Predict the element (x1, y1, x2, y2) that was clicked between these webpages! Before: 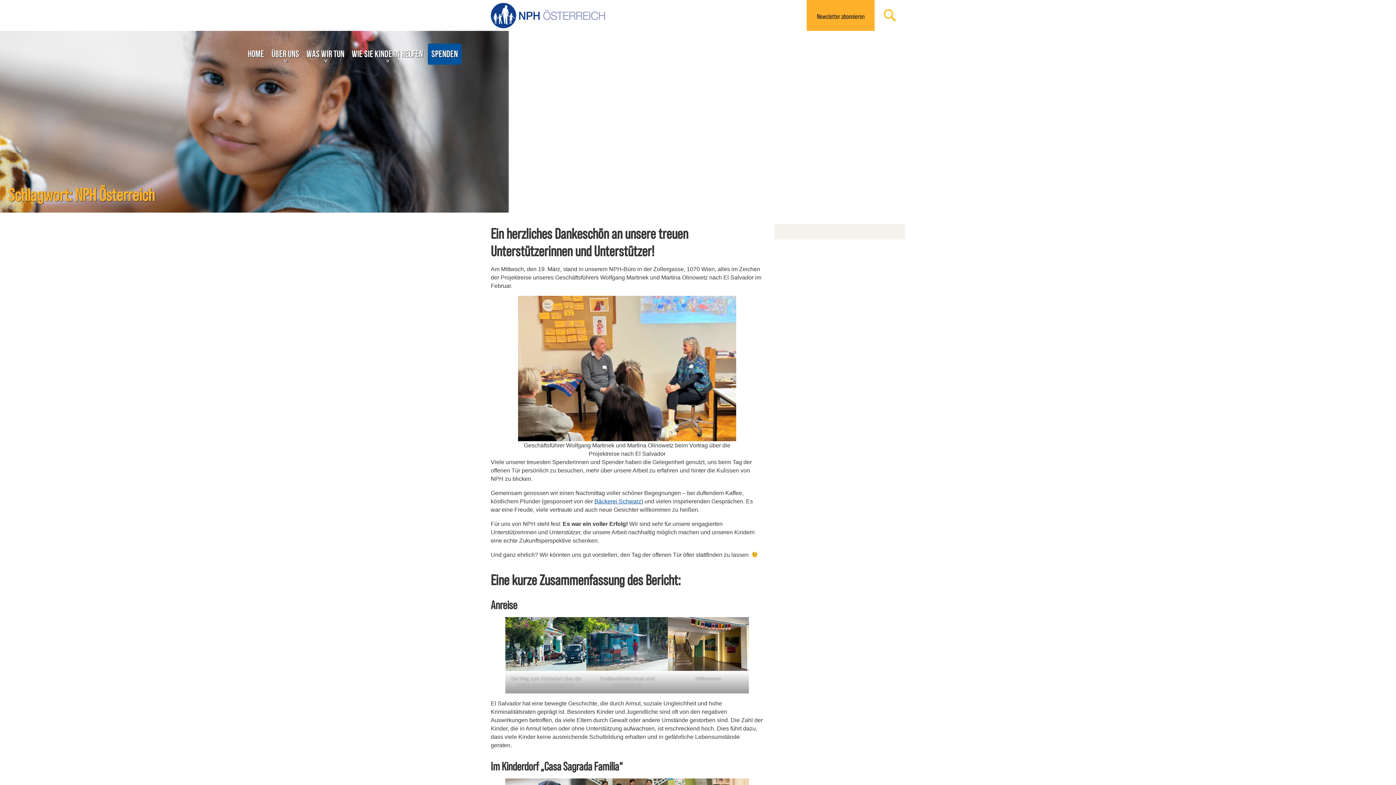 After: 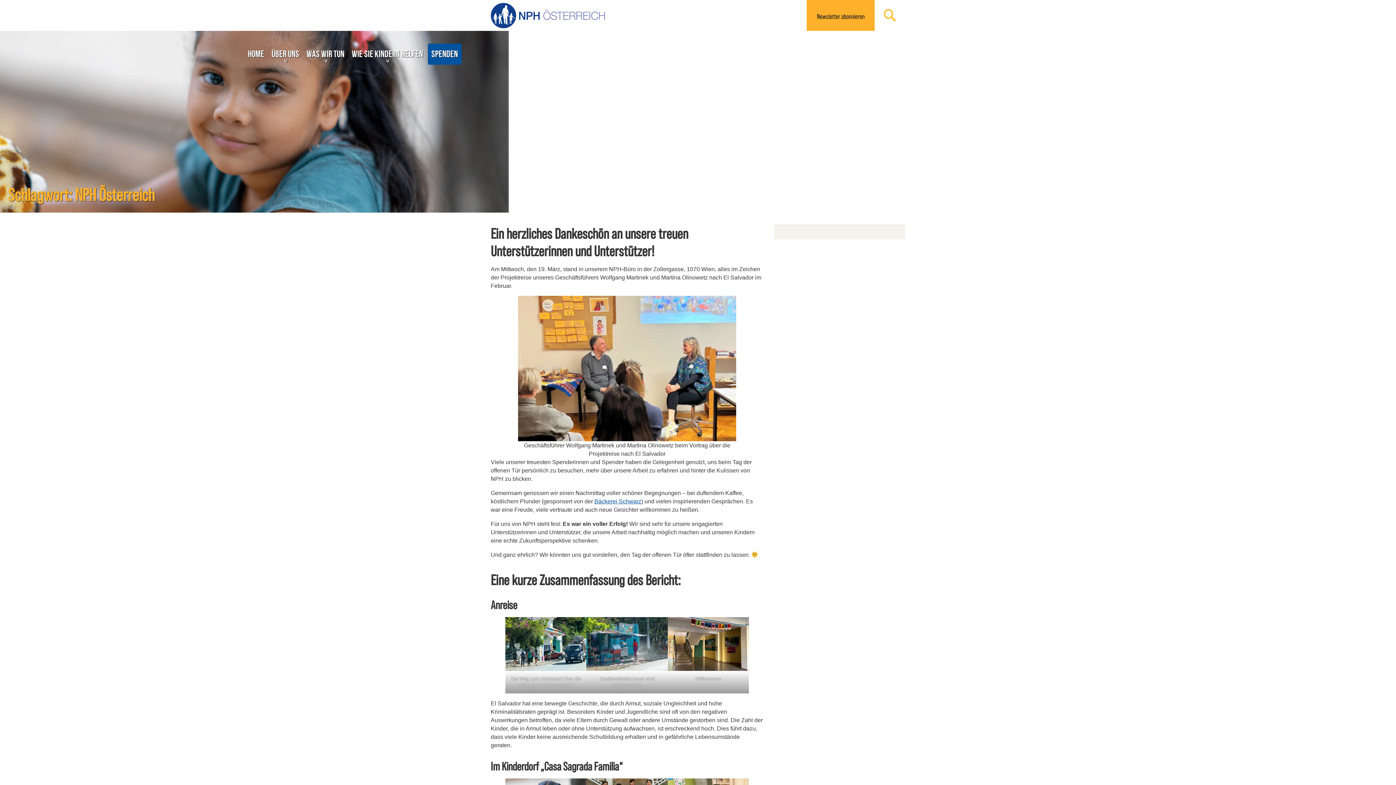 Action: bbox: (594, 498, 641, 504) label: Bäckerei Schwarz